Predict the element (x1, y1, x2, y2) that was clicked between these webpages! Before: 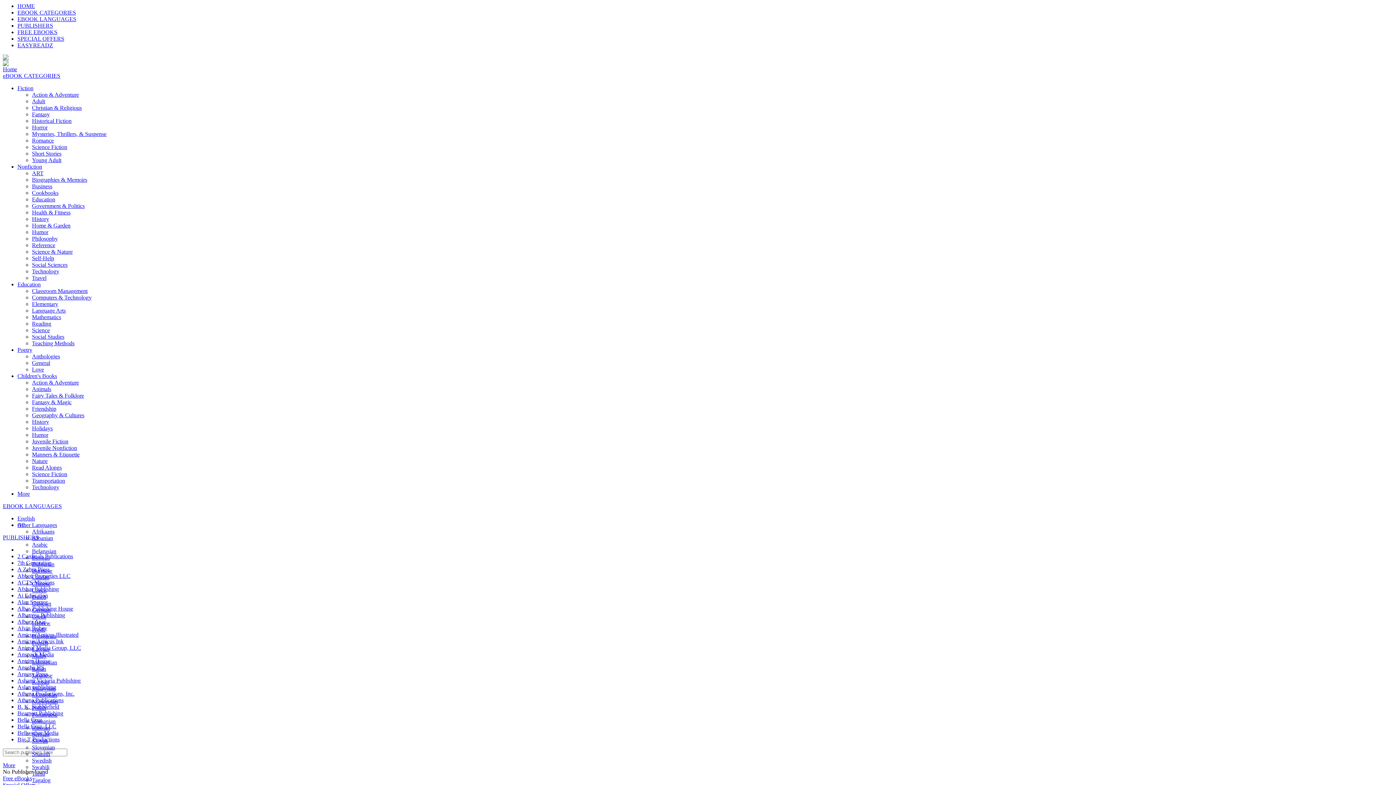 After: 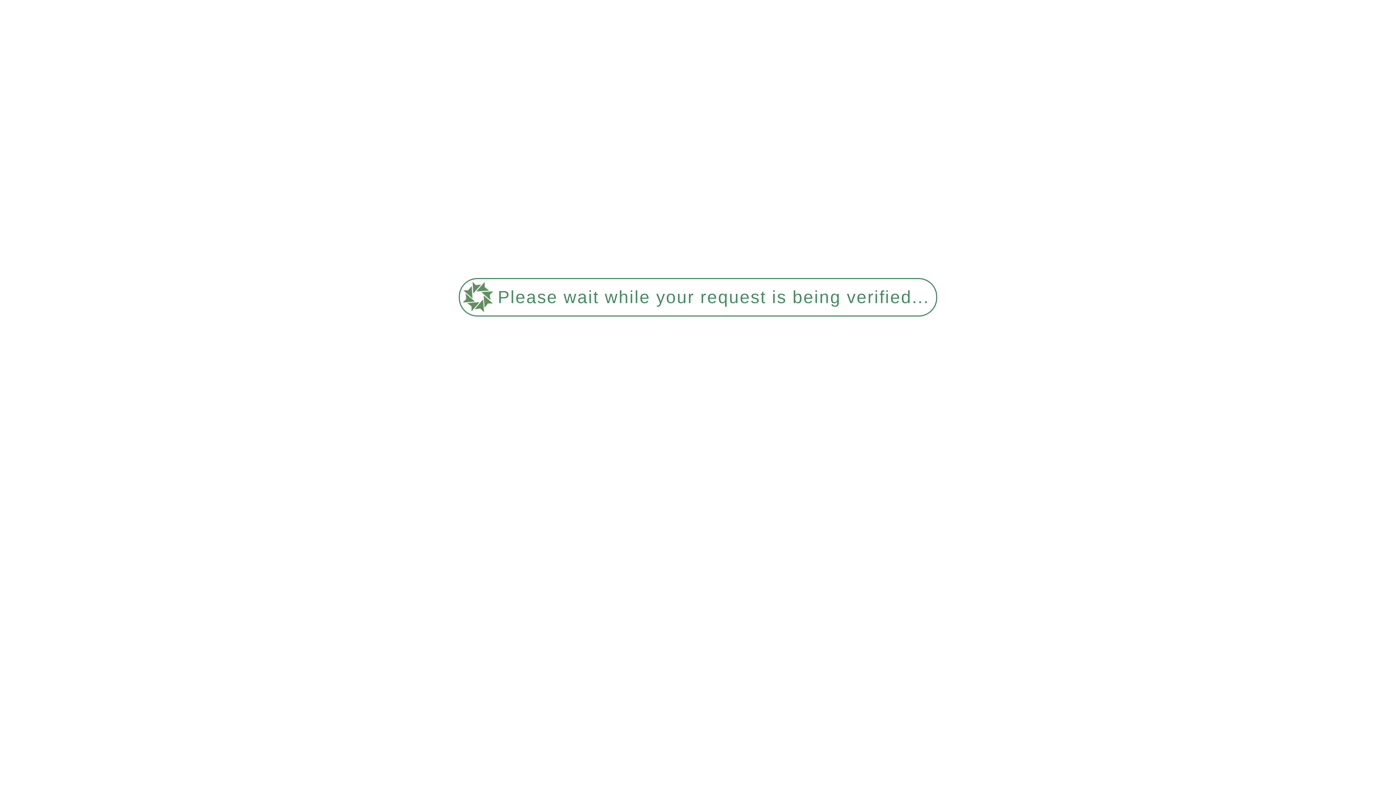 Action: label: Teaching Methods bbox: (32, 340, 74, 346)